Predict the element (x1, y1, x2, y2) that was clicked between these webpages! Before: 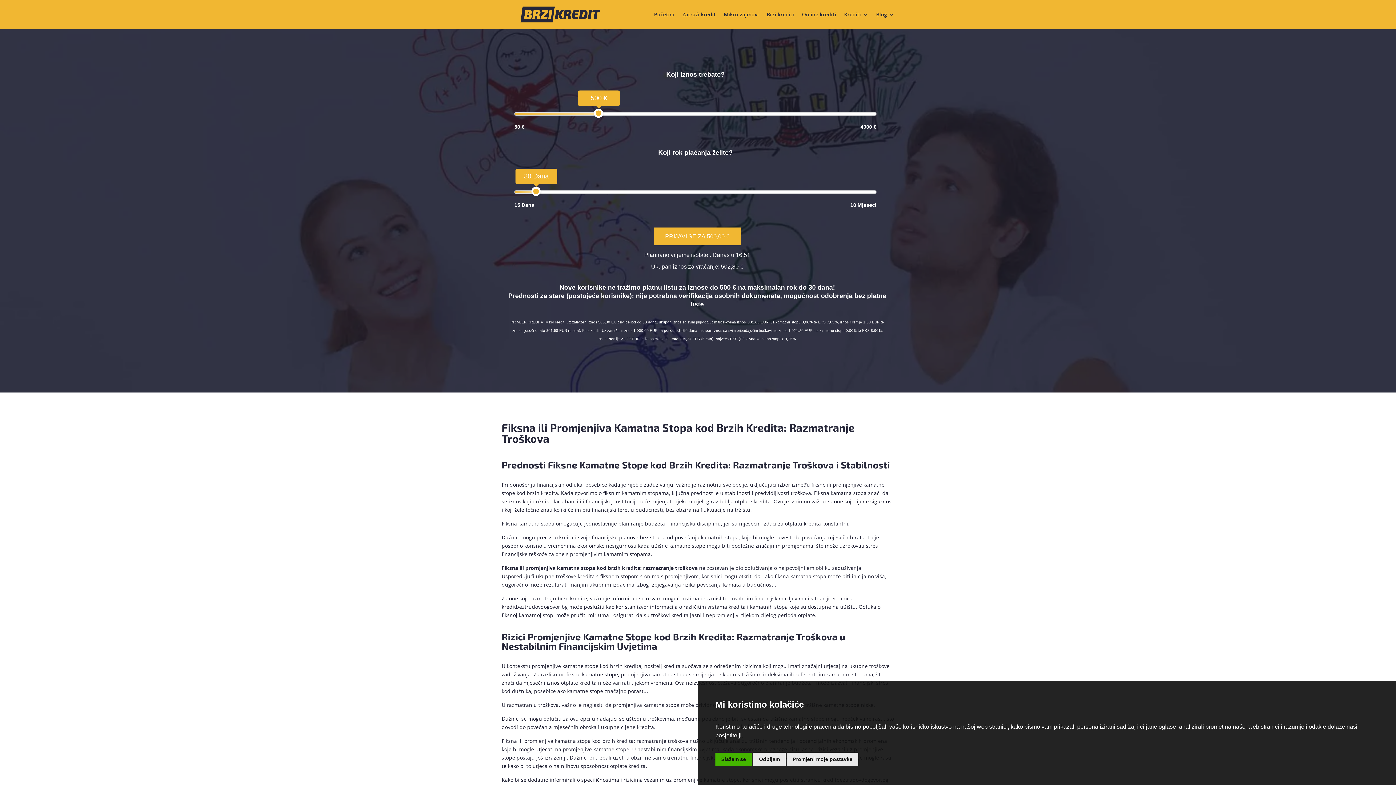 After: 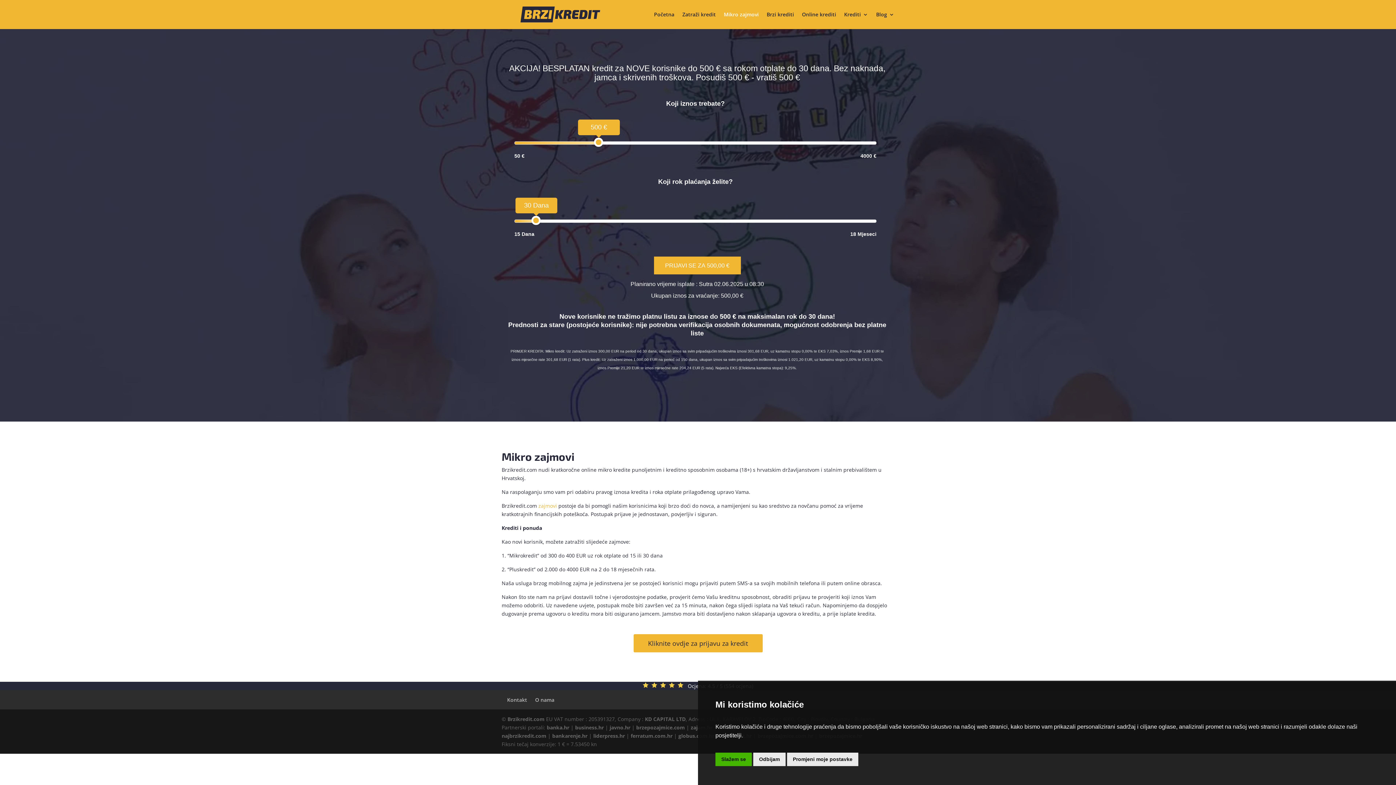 Action: bbox: (724, 12, 758, 29) label: Mikro zajmovi